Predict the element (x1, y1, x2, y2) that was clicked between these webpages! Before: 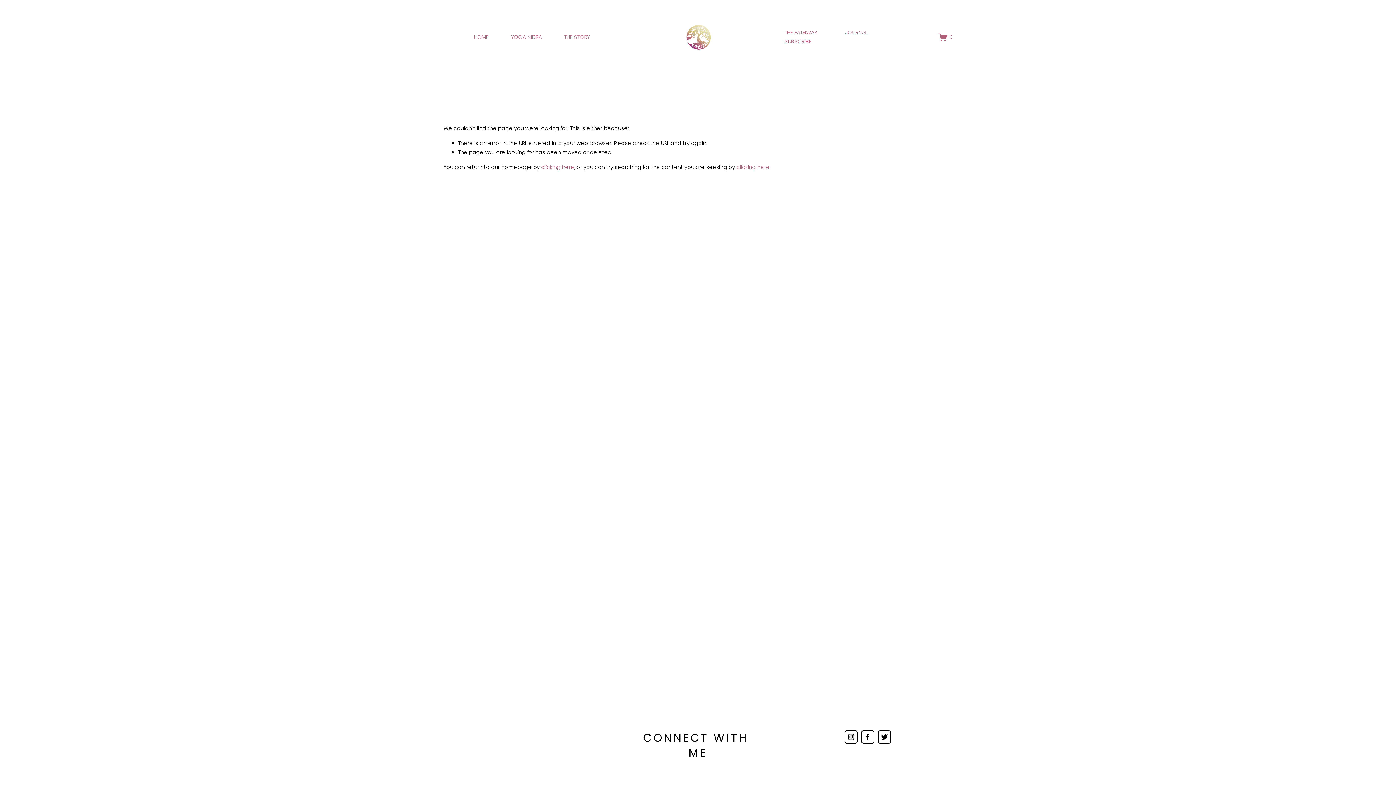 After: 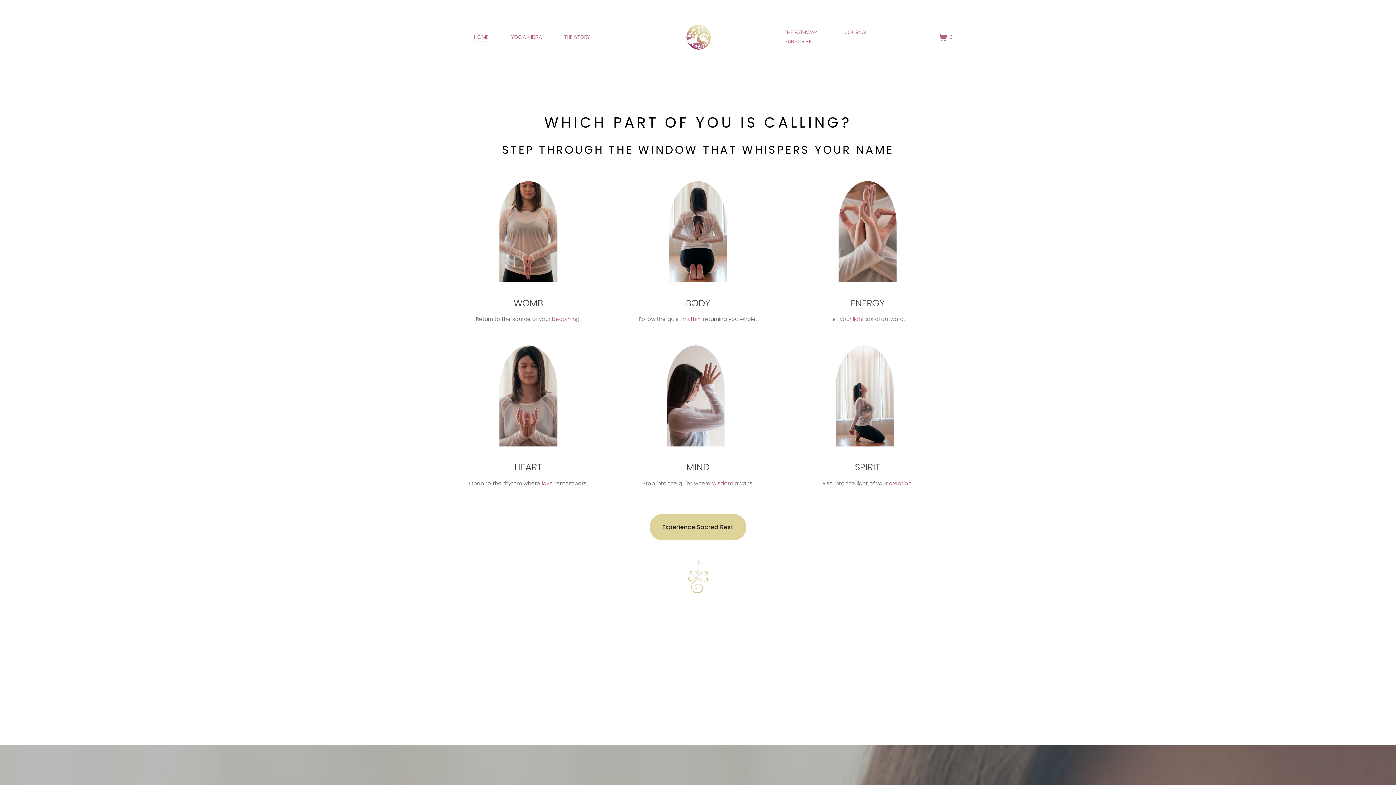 Action: label: YOGA NIDRA bbox: (511, 32, 541, 42)